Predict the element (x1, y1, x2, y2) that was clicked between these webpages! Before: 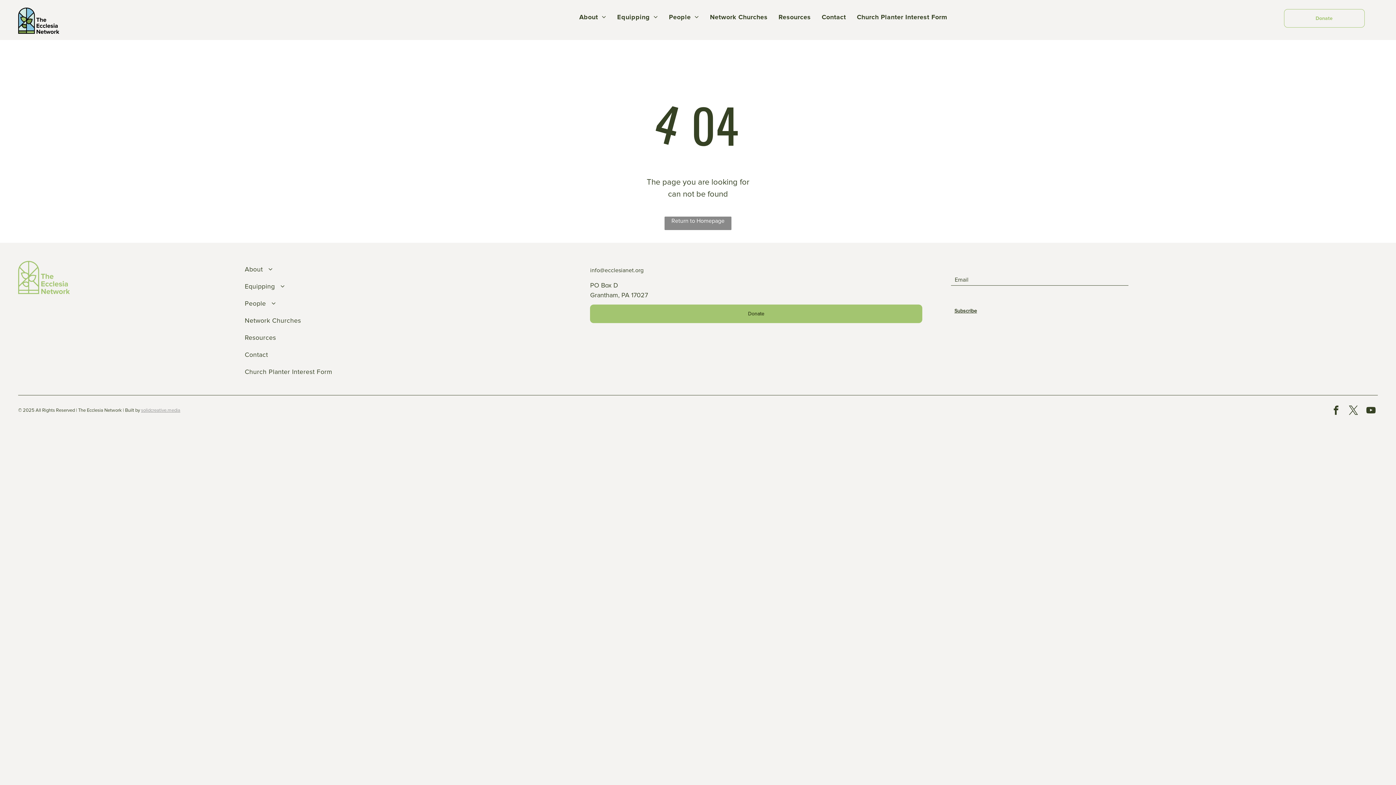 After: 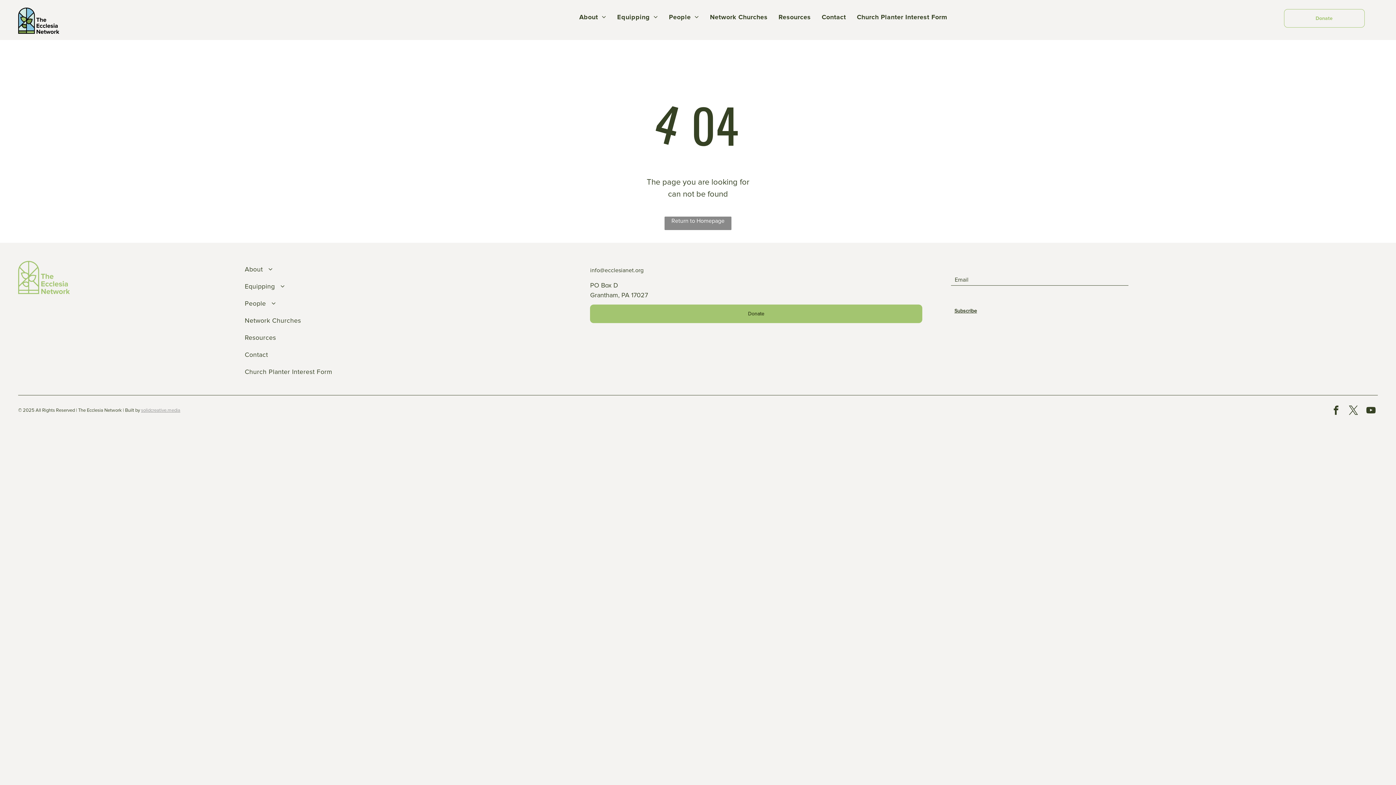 Action: bbox: (1329, 403, 1343, 419) label: facebook